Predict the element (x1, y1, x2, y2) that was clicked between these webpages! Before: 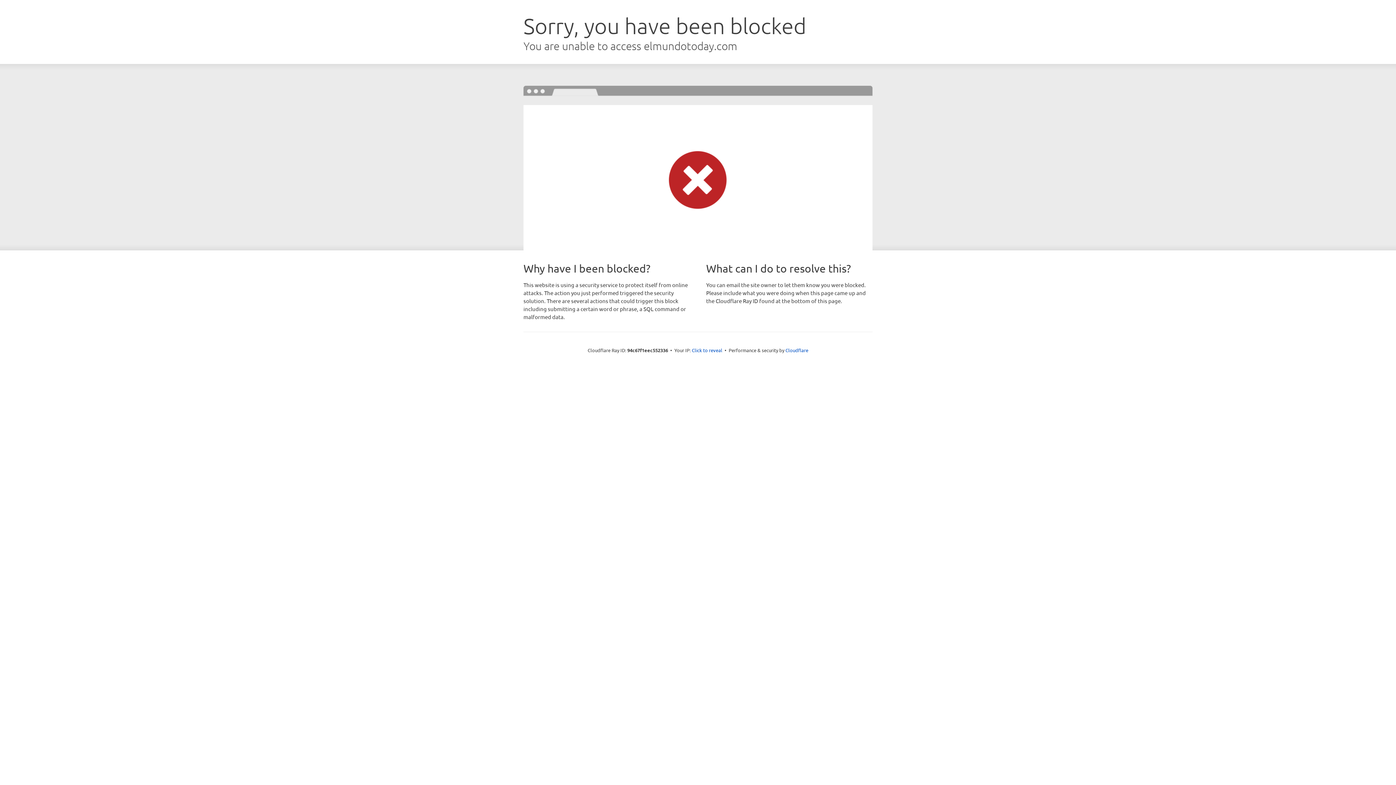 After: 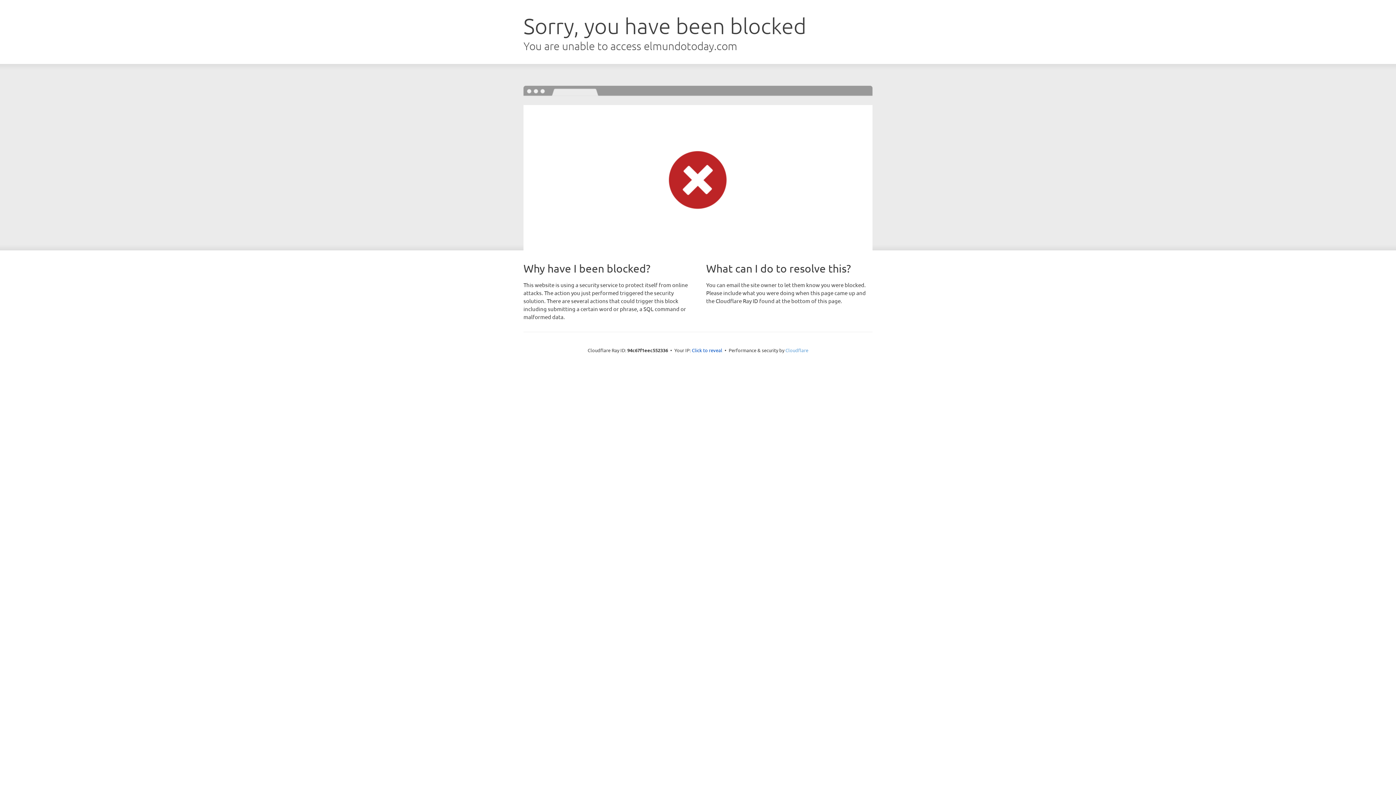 Action: bbox: (785, 347, 808, 353) label: Cloudflare